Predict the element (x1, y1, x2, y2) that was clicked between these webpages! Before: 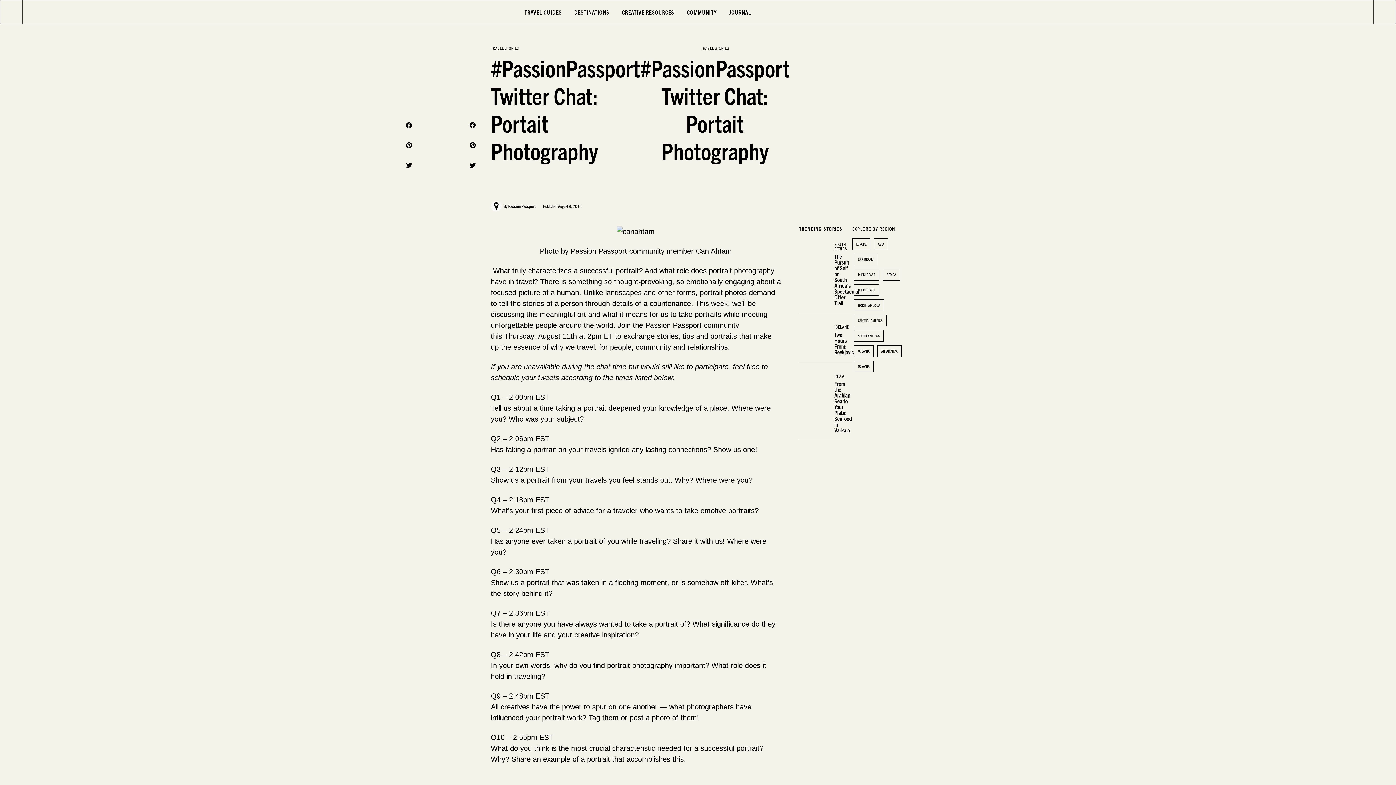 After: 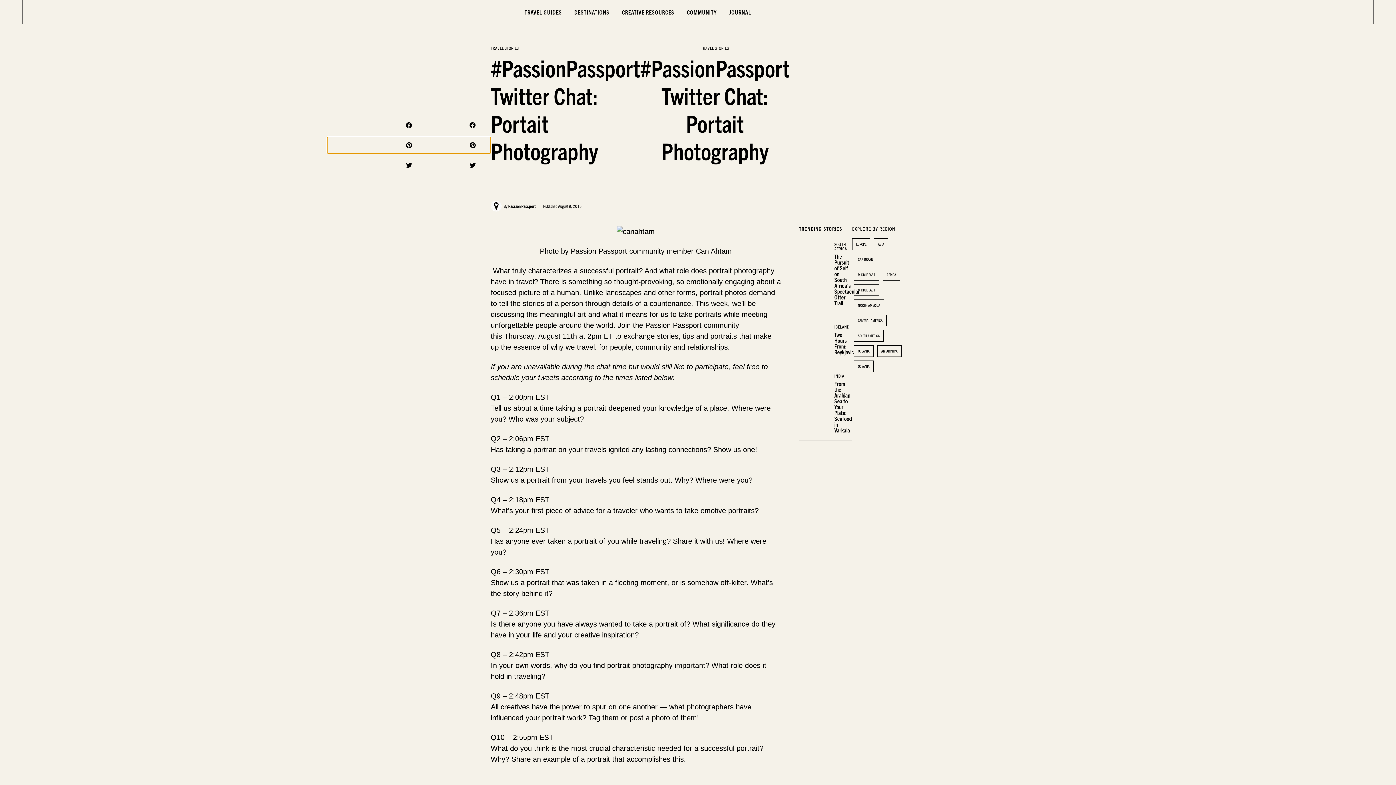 Action: bbox: (327, 137, 490, 153) label: Share on pinterest